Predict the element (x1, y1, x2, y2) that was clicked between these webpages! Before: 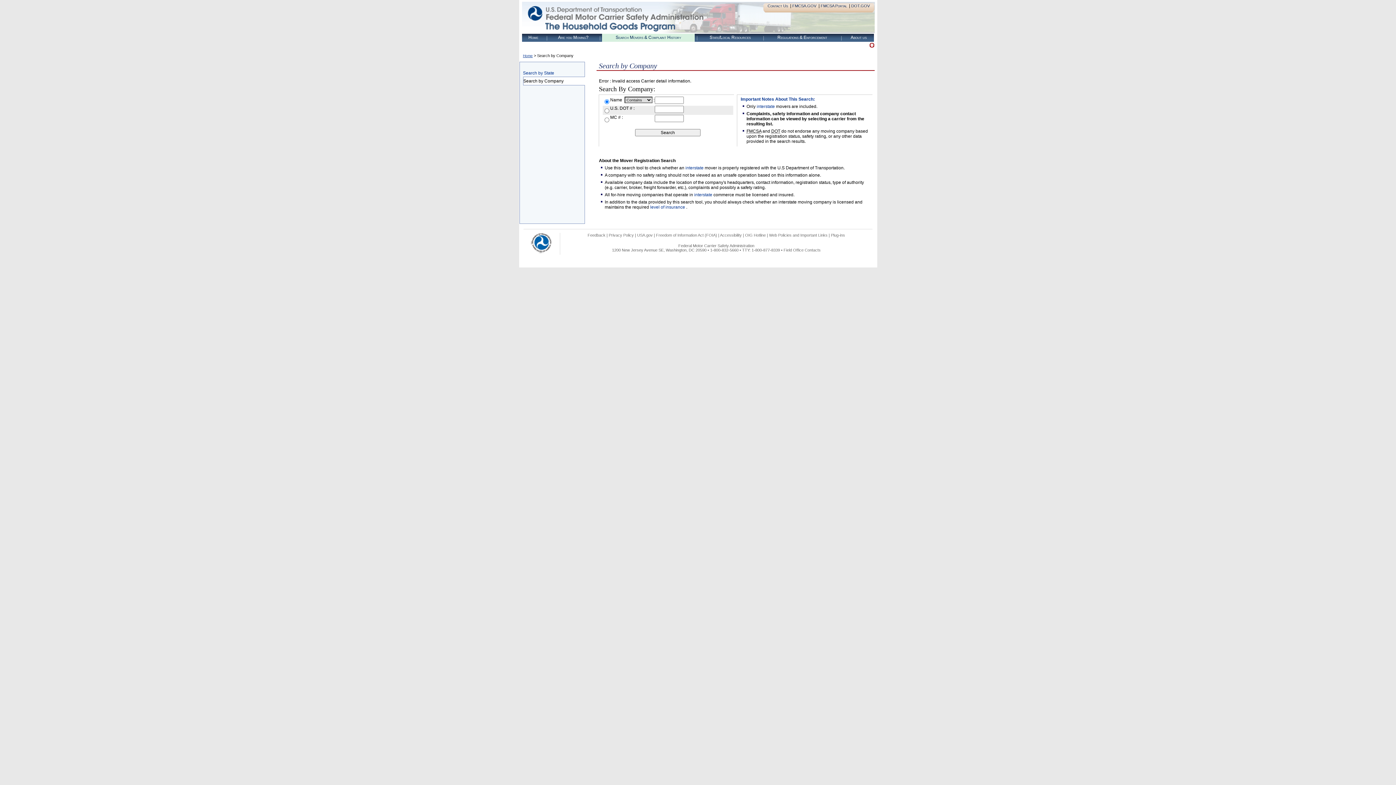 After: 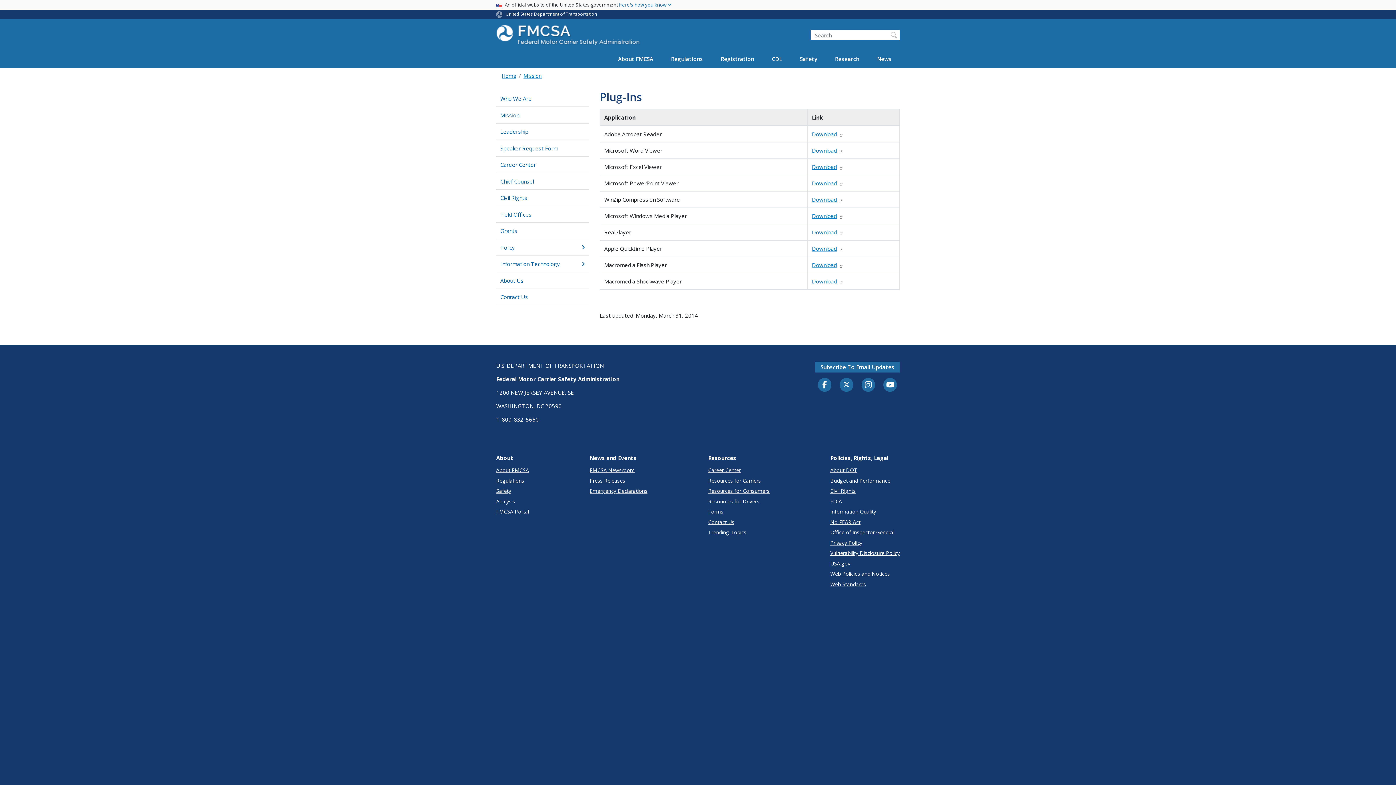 Action: label: Plug-ins bbox: (831, 233, 845, 237)